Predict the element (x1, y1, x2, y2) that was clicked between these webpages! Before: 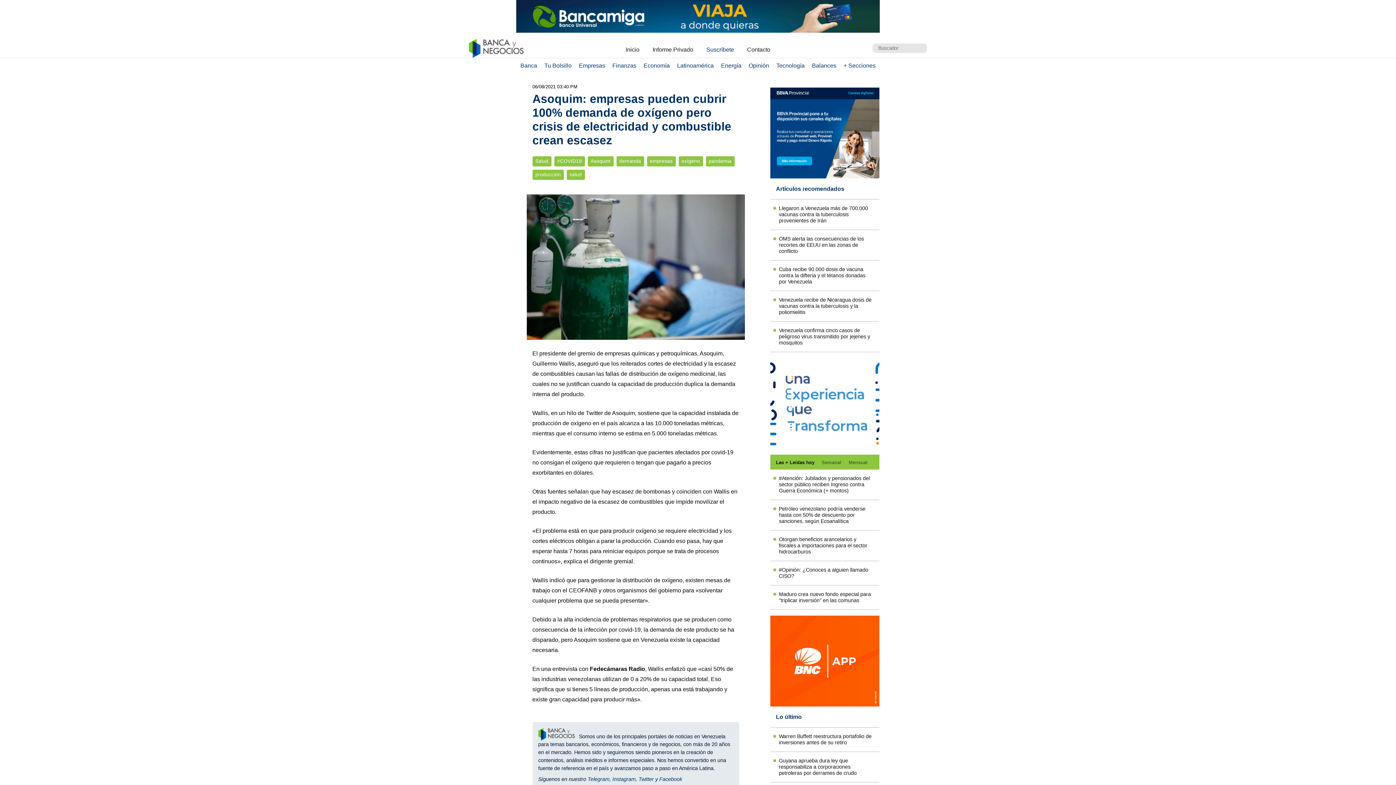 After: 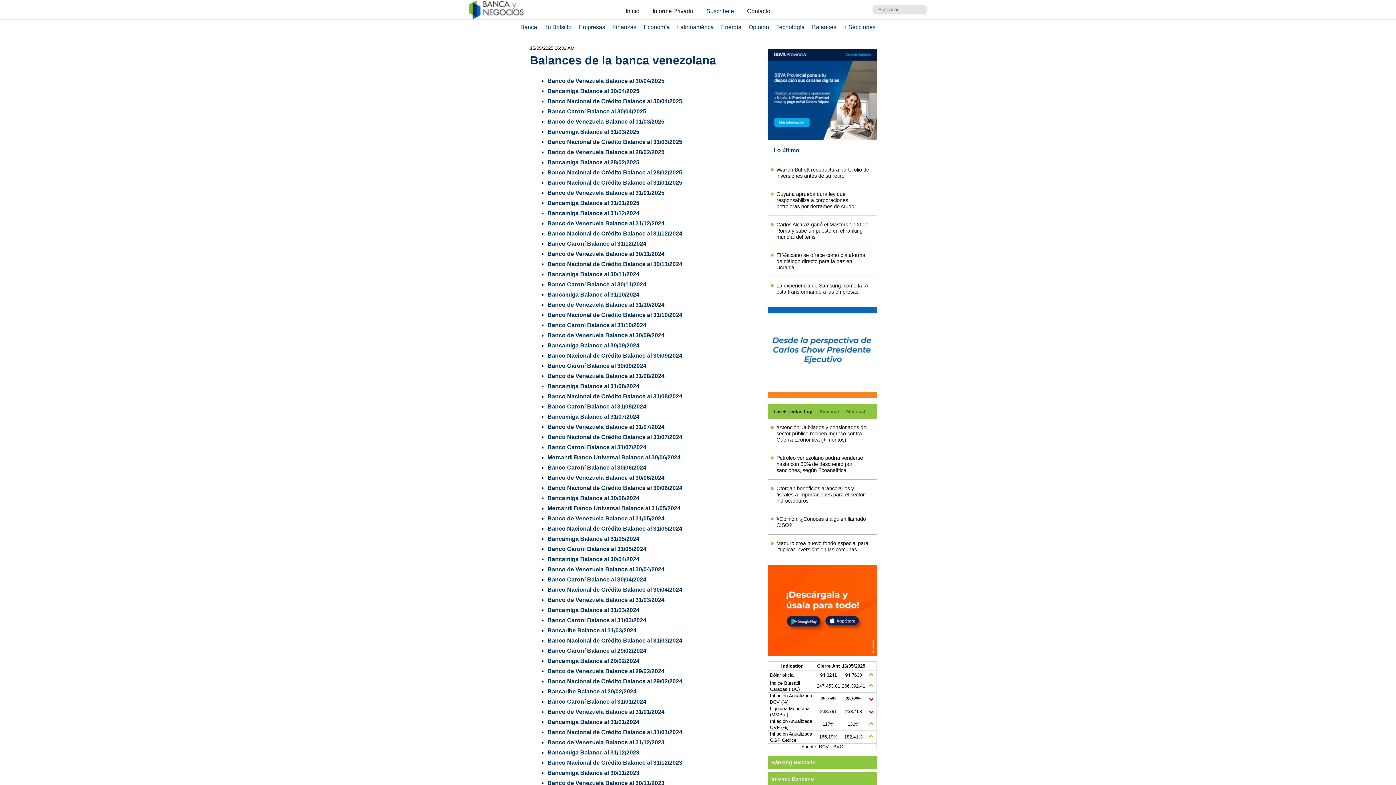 Action: label: Balances bbox: (809, 62, 839, 68)